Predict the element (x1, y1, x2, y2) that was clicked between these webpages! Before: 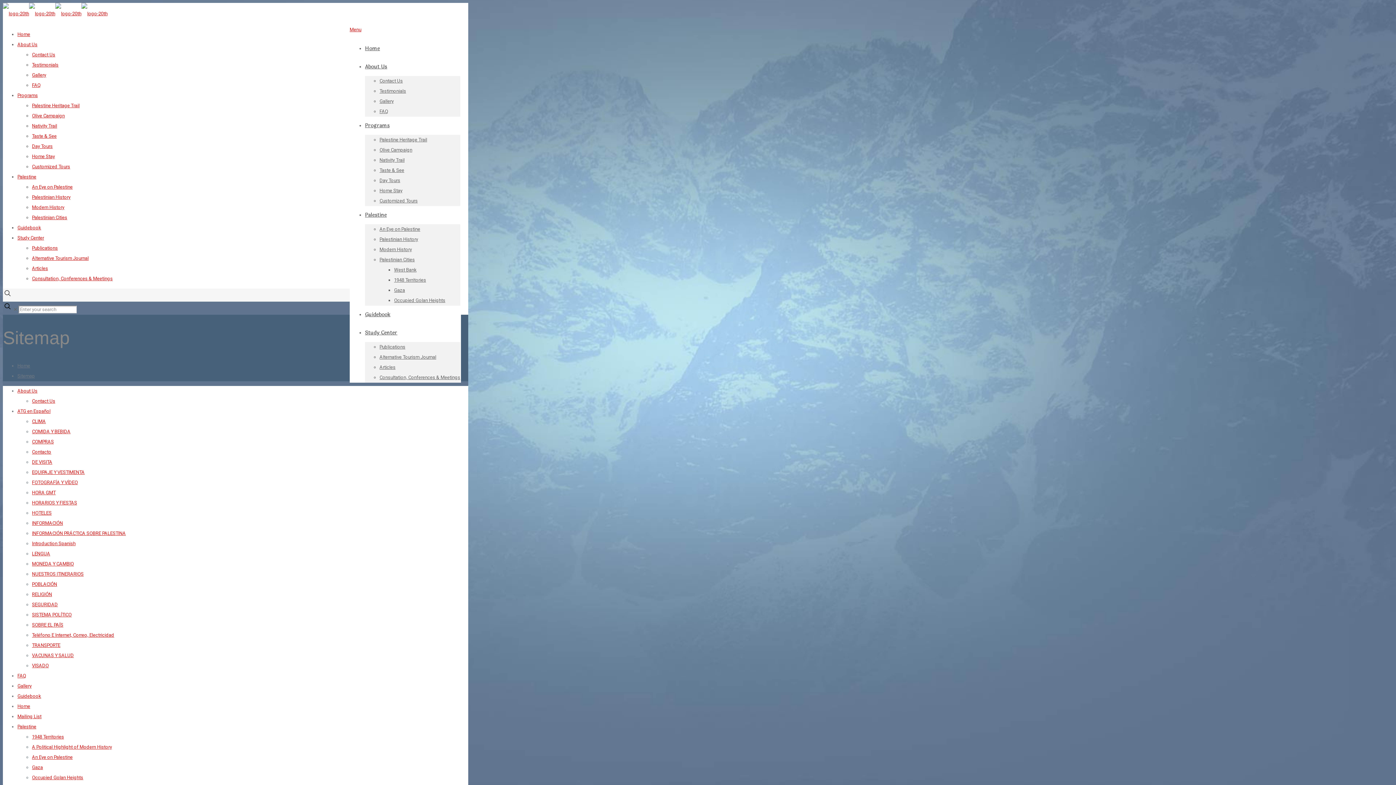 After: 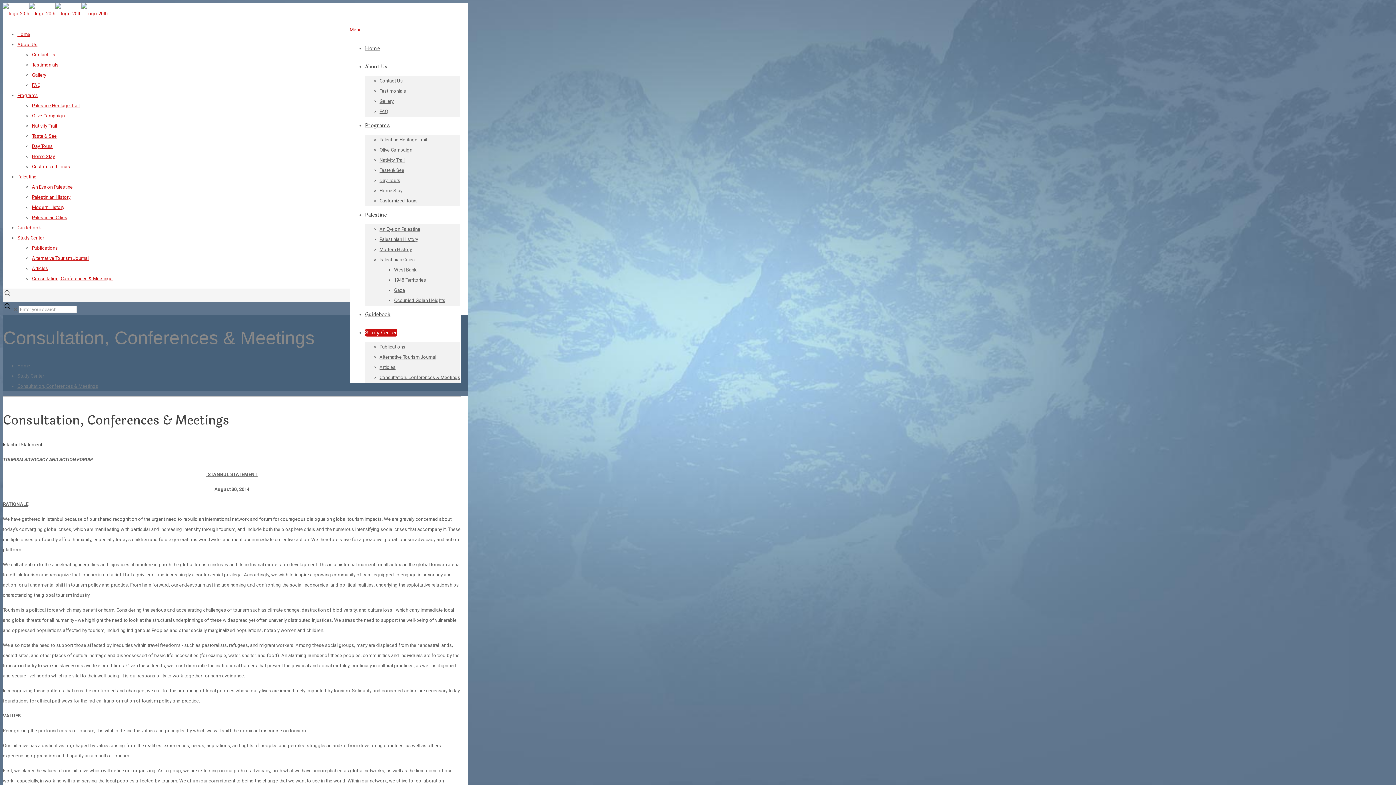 Action: bbox: (32, 276, 112, 281) label: Consultation, Conferences & Meetings